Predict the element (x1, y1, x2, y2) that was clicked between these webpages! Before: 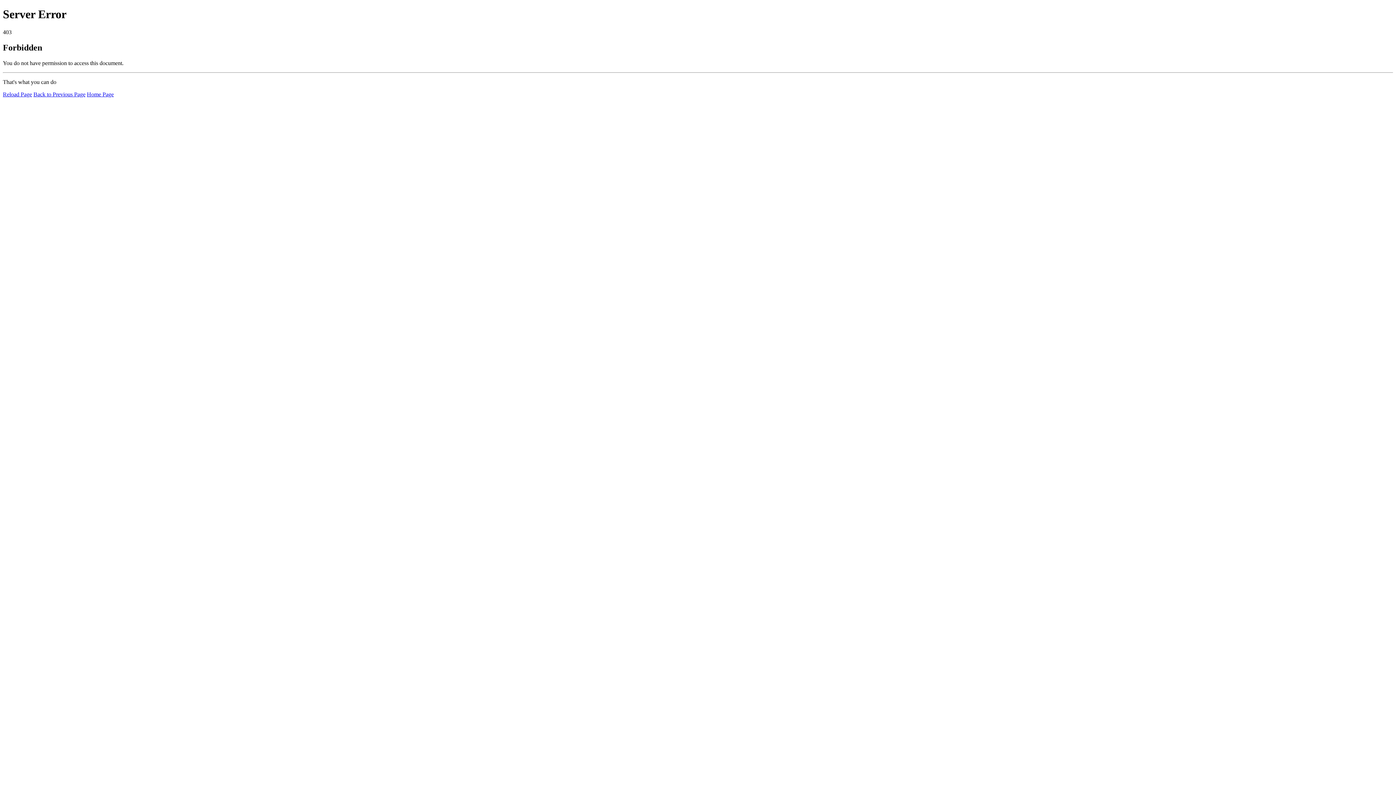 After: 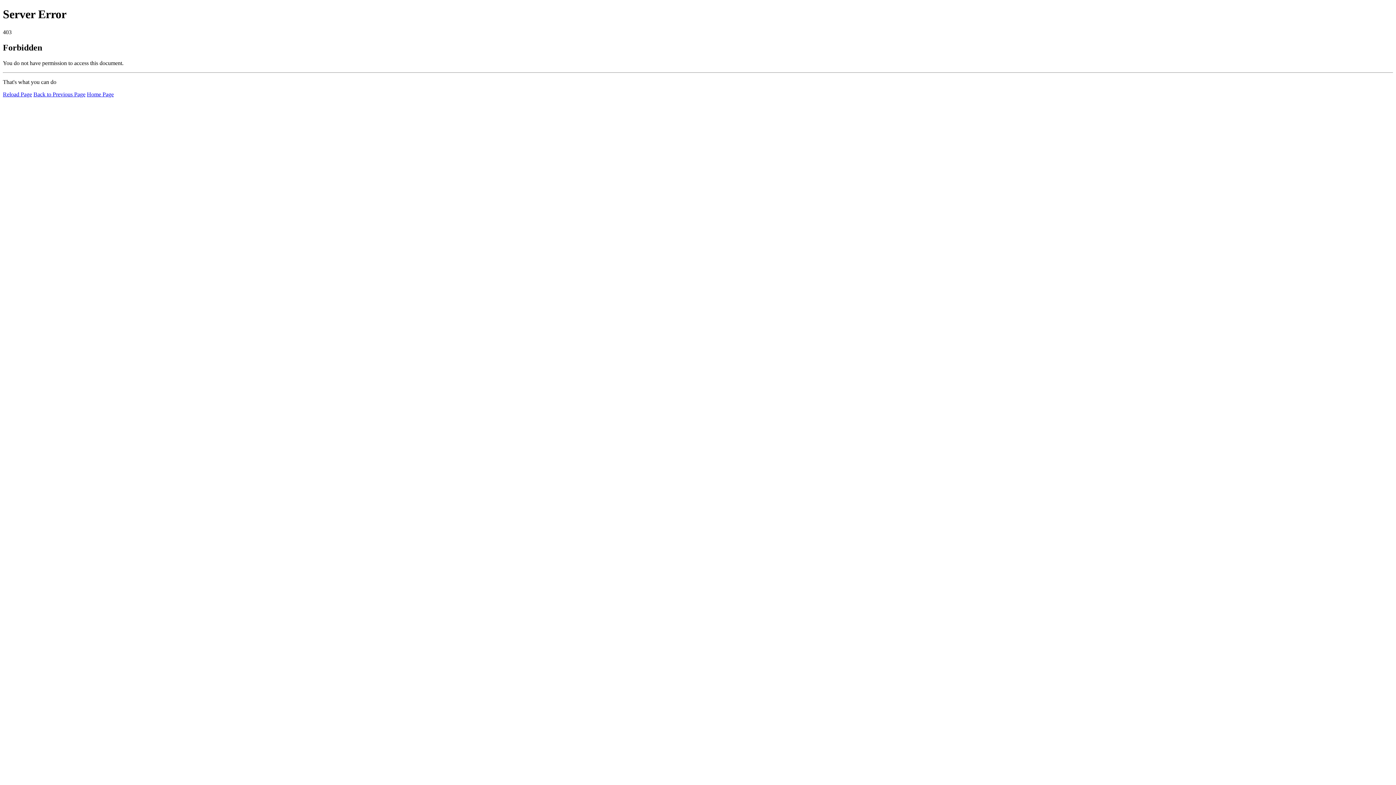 Action: bbox: (2, 91, 32, 97) label: Reload Page